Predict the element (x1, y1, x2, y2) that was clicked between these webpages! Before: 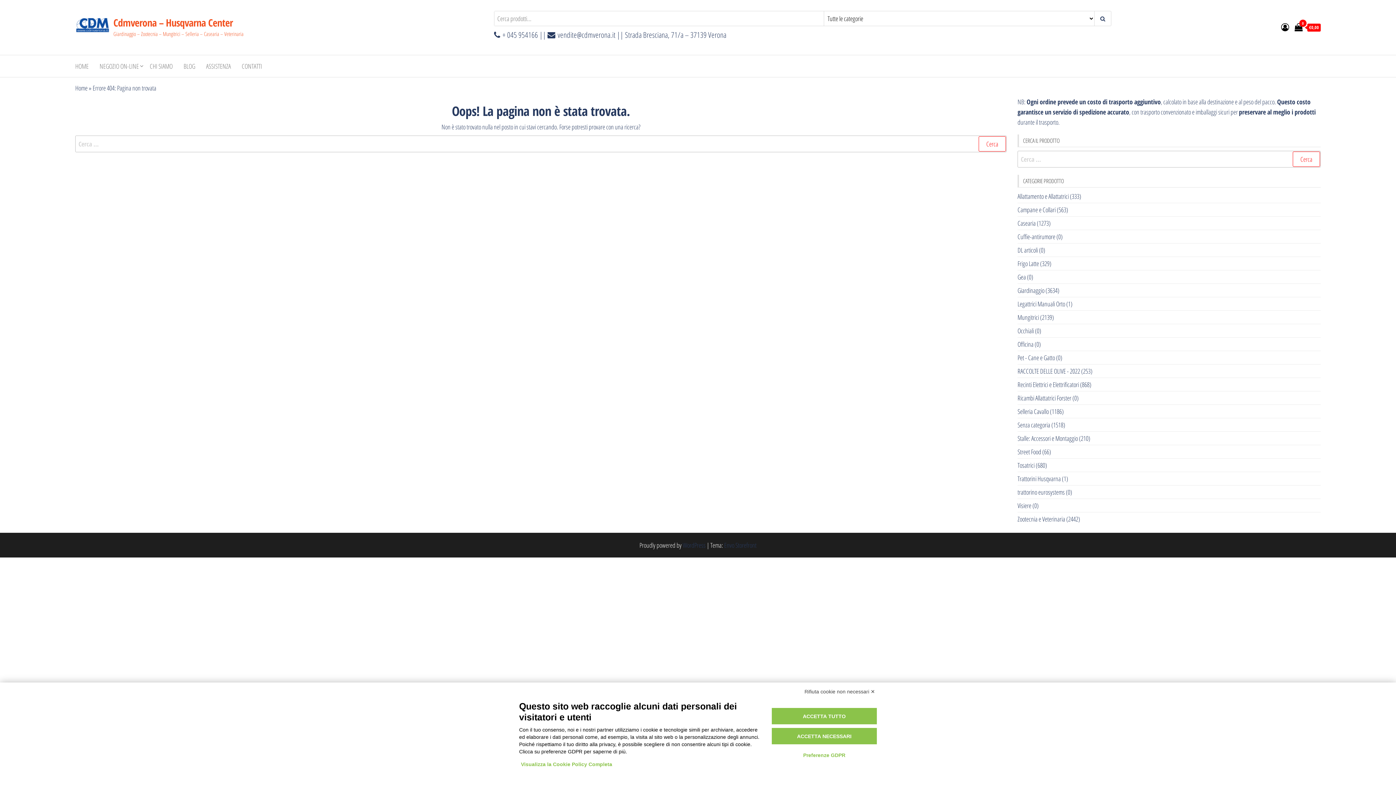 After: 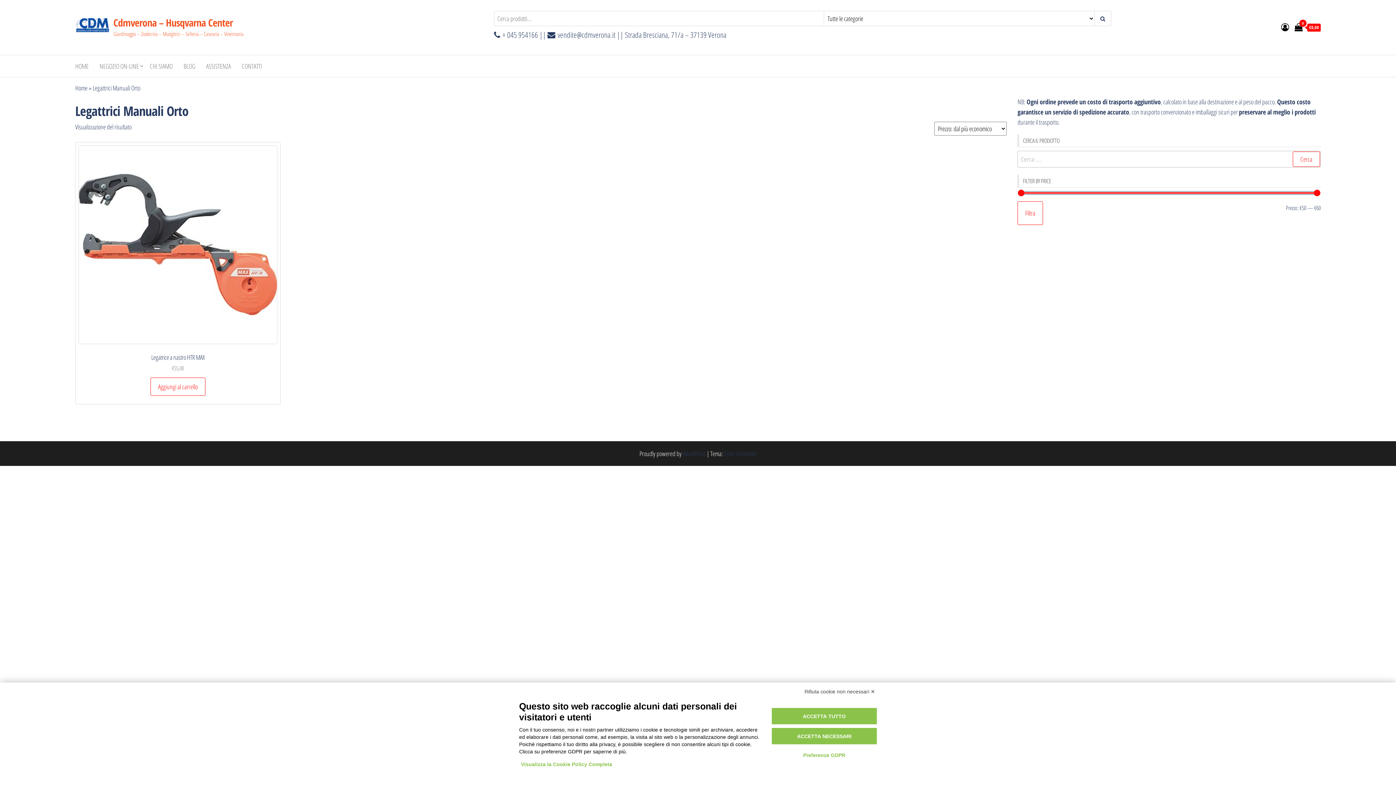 Action: bbox: (1017, 299, 1065, 308) label: Legattrici Manuali Orto